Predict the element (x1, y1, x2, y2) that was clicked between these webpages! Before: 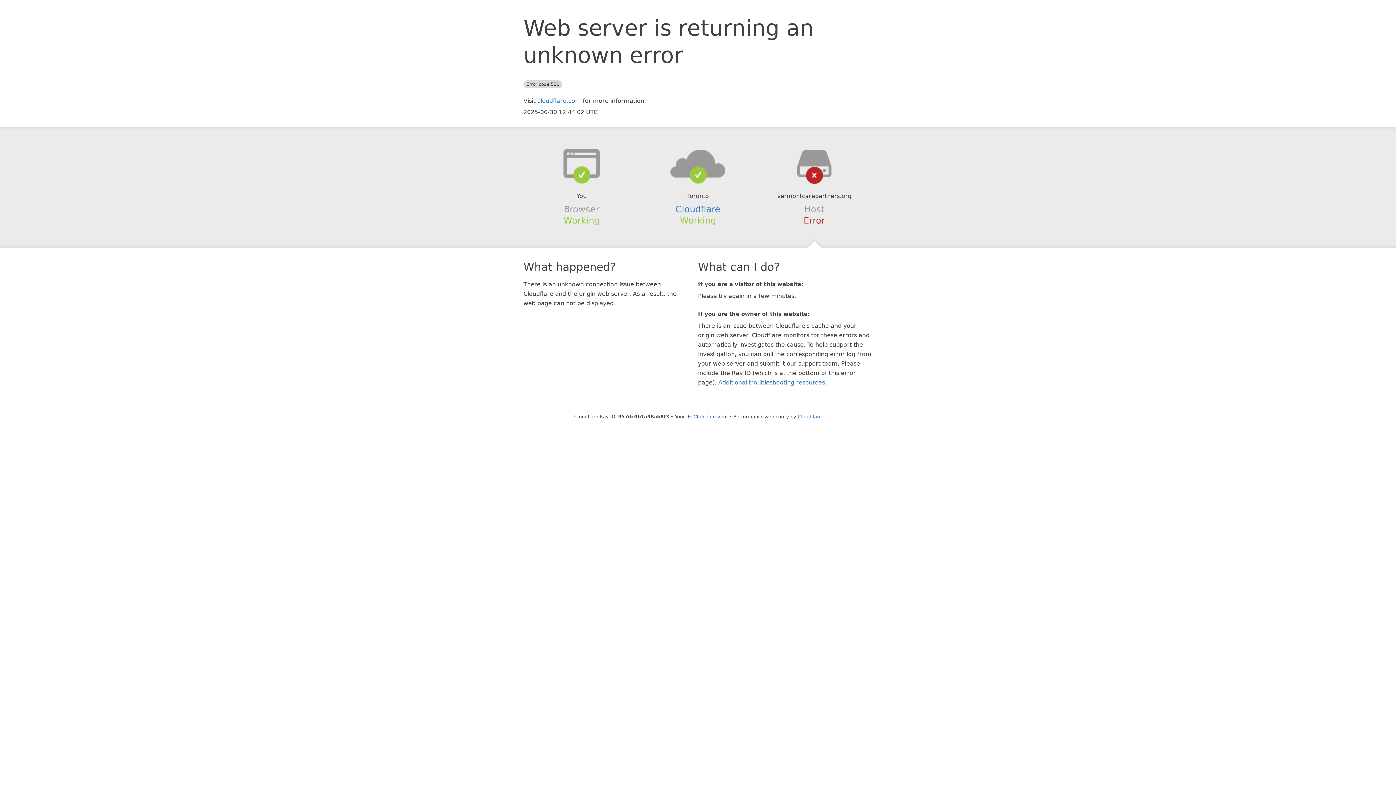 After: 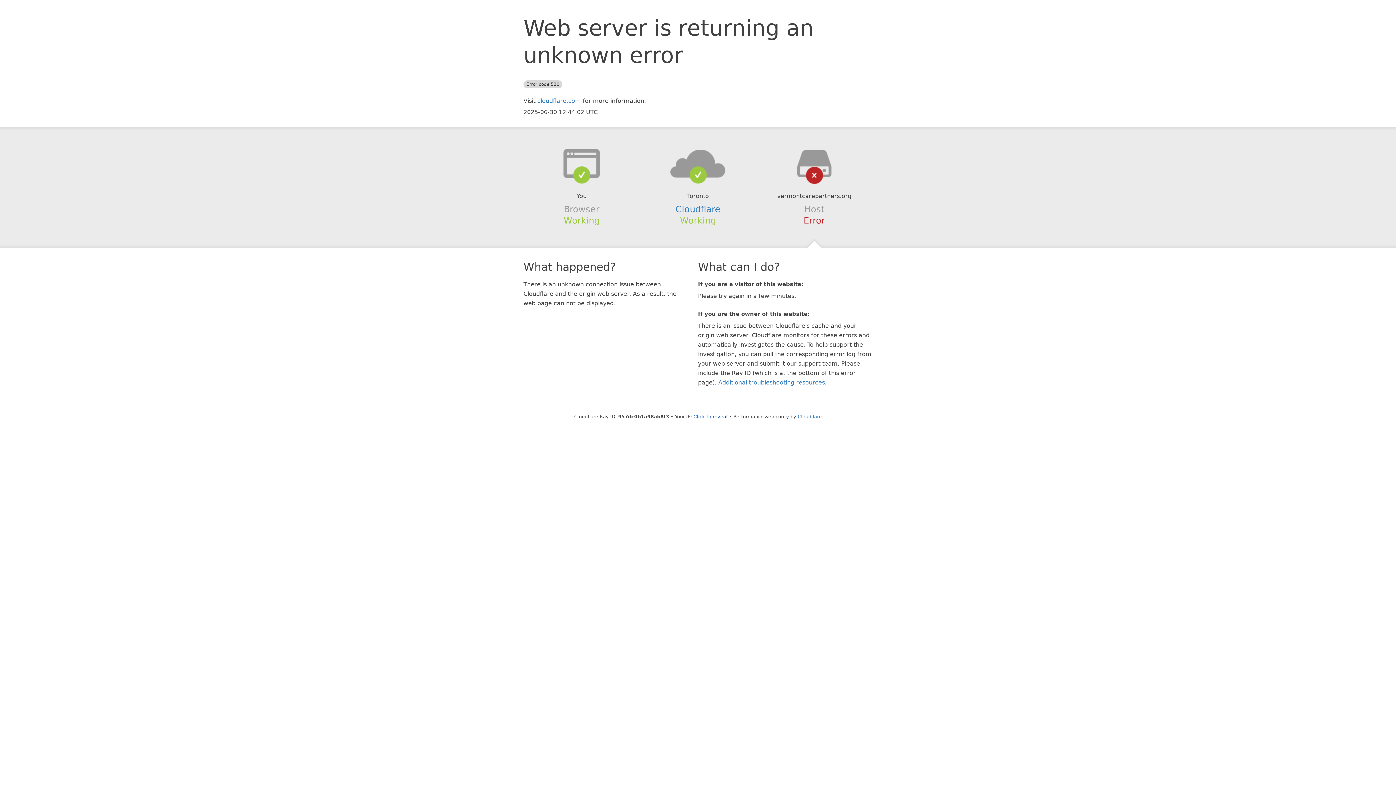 Action: bbox: (639, 148, 756, 178)